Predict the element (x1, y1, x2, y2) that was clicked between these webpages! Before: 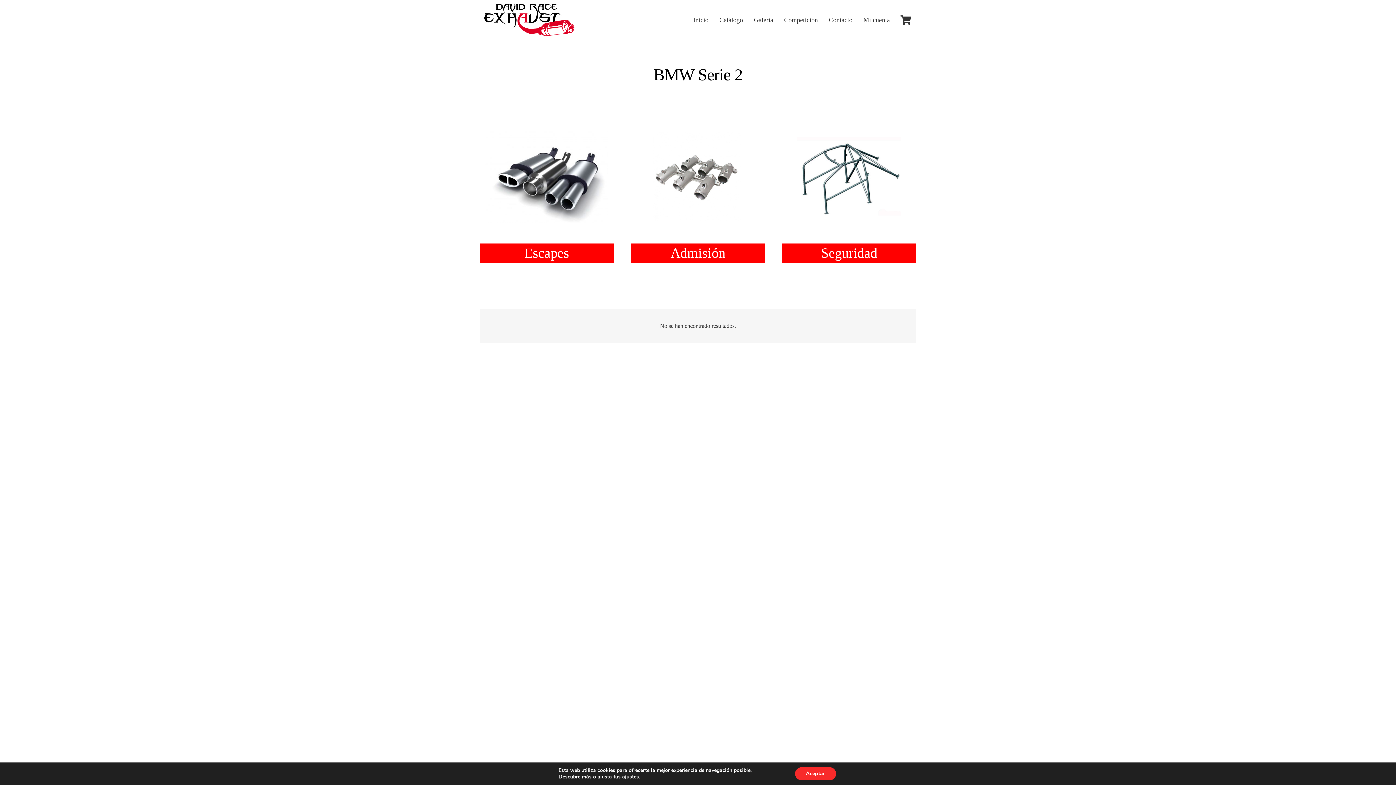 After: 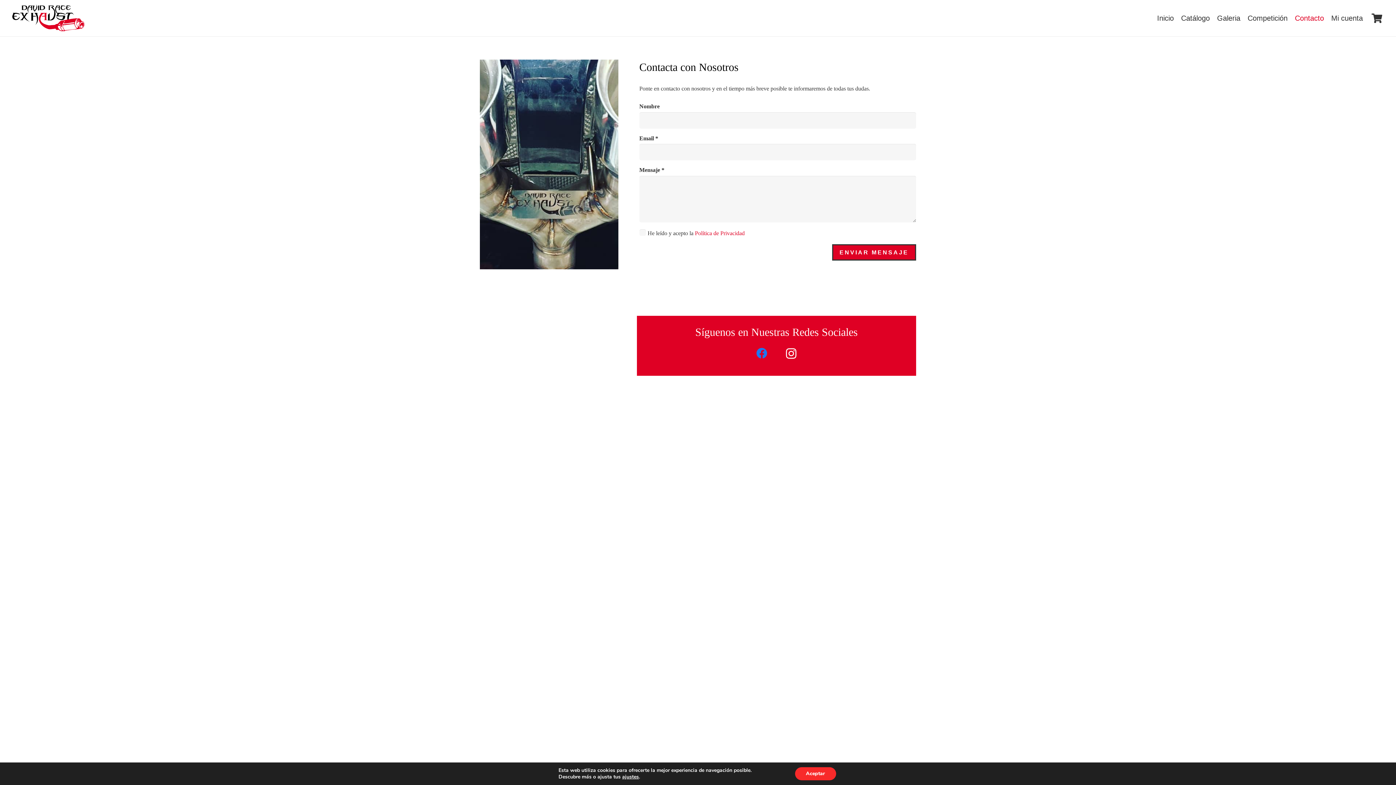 Action: label: Contacto bbox: (823, 0, 858, 40)